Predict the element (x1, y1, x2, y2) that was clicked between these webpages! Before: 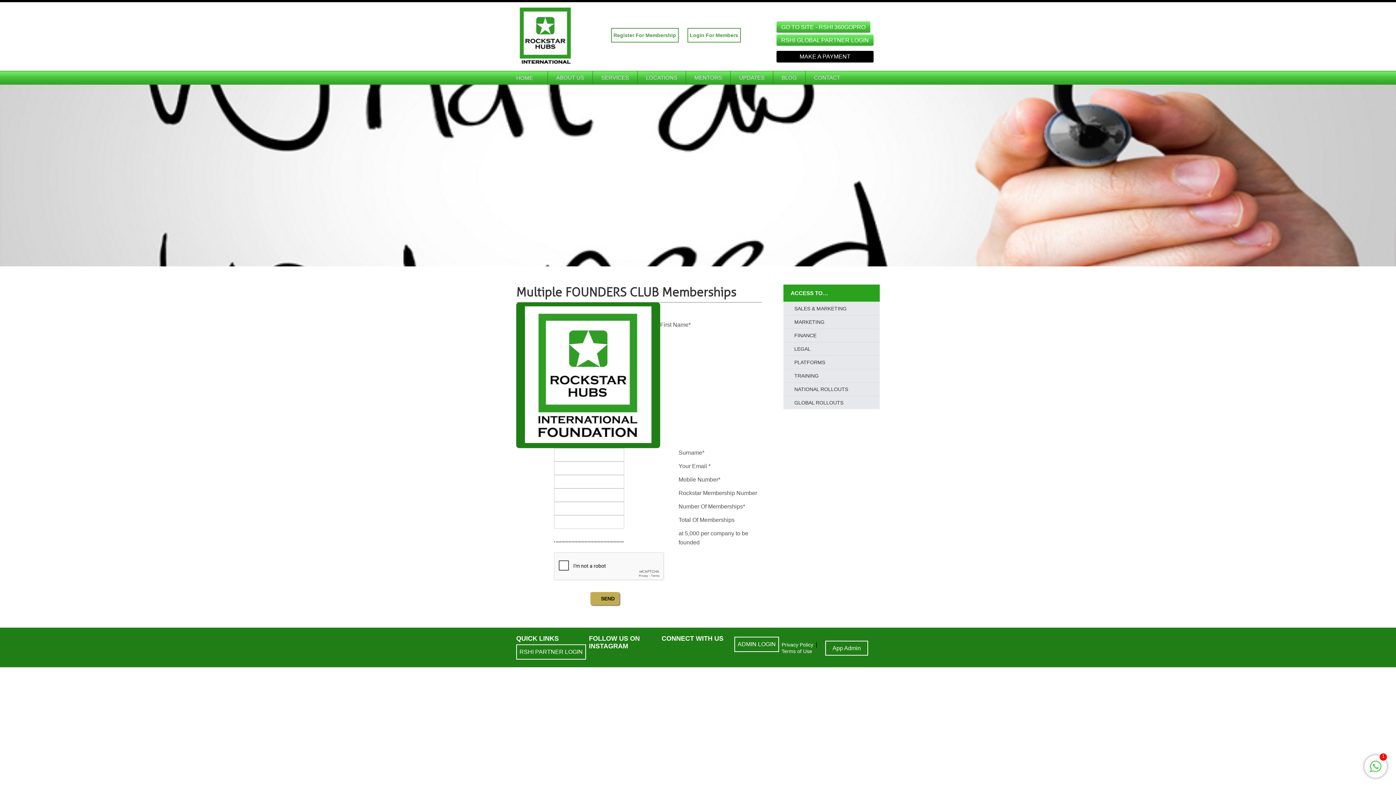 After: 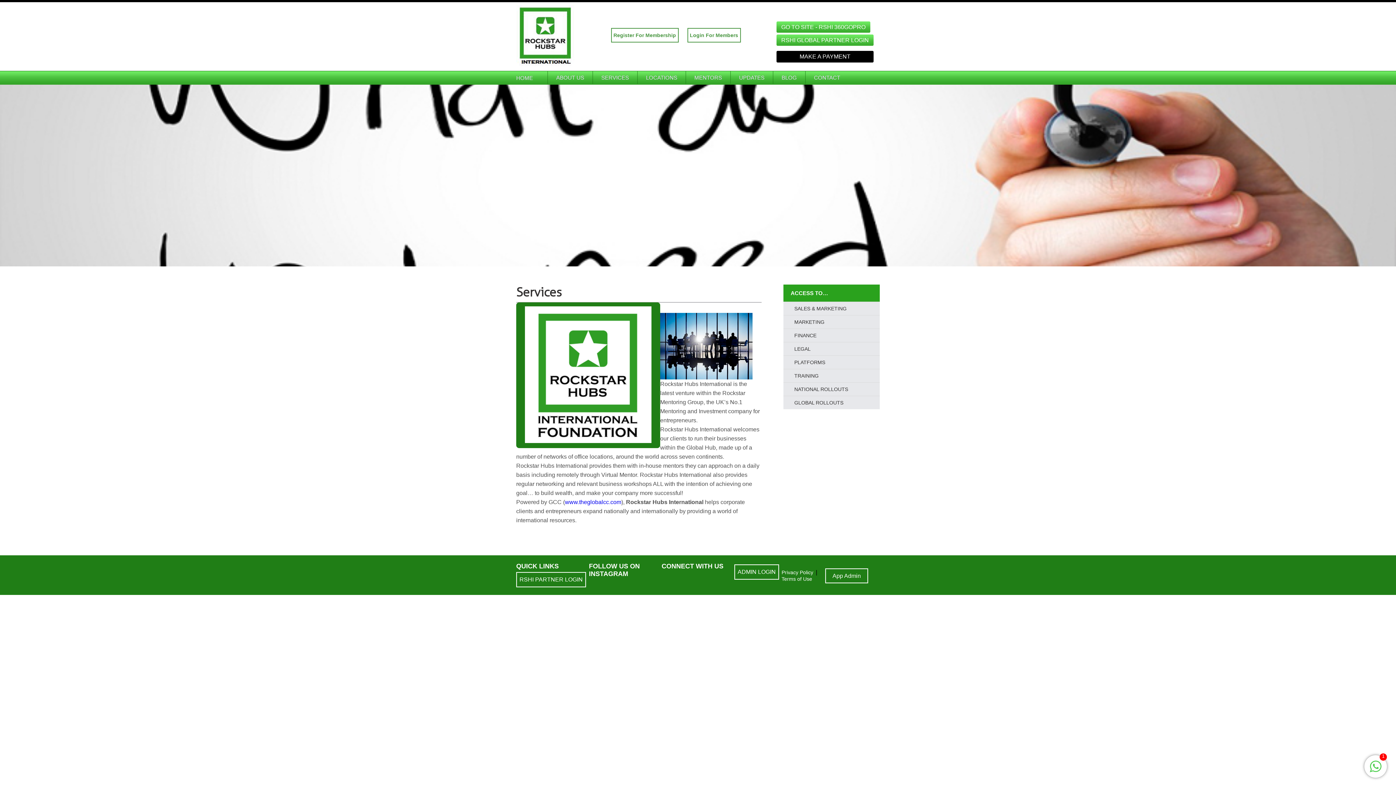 Action: bbox: (601, 74, 629, 80) label: SERVICES